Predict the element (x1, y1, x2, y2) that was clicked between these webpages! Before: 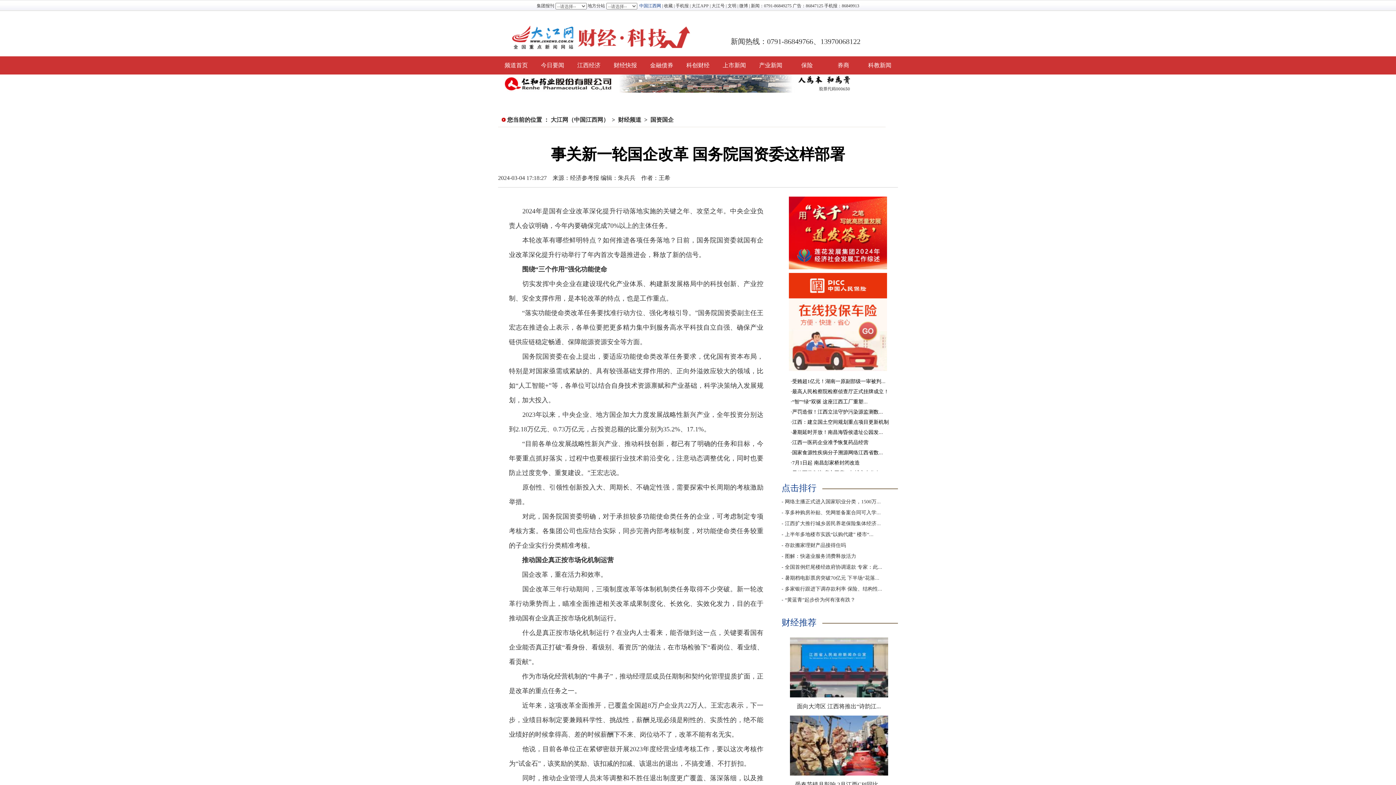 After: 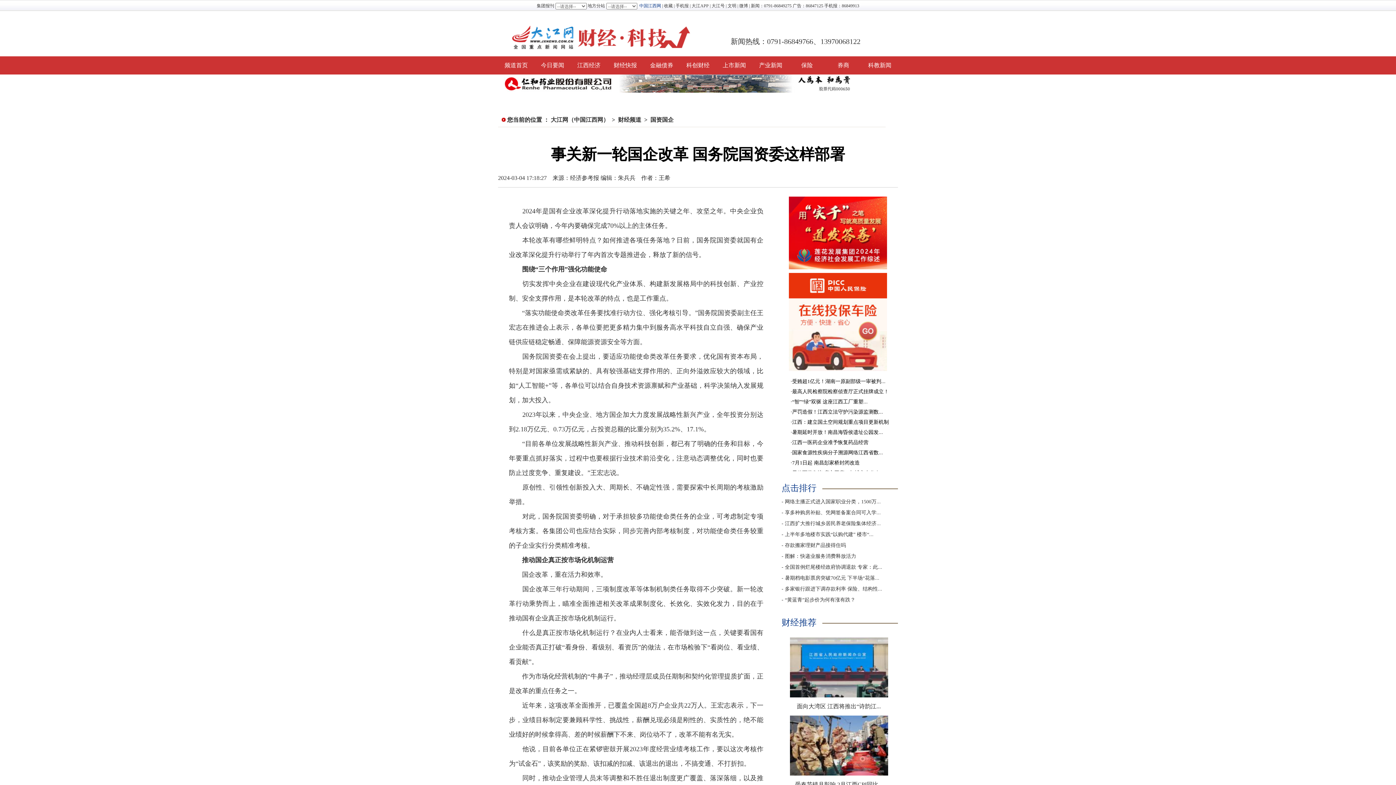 Action: bbox: (789, 367, 887, 372)